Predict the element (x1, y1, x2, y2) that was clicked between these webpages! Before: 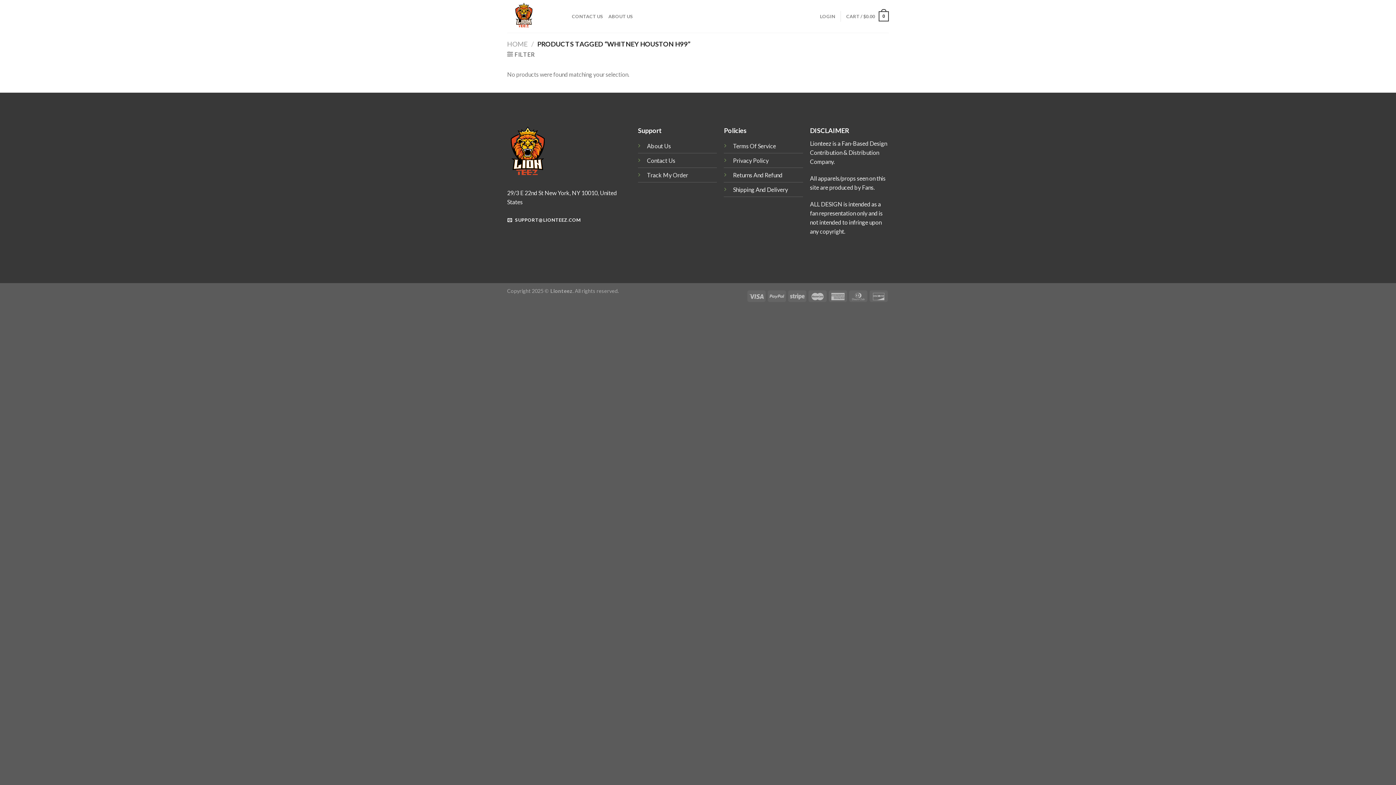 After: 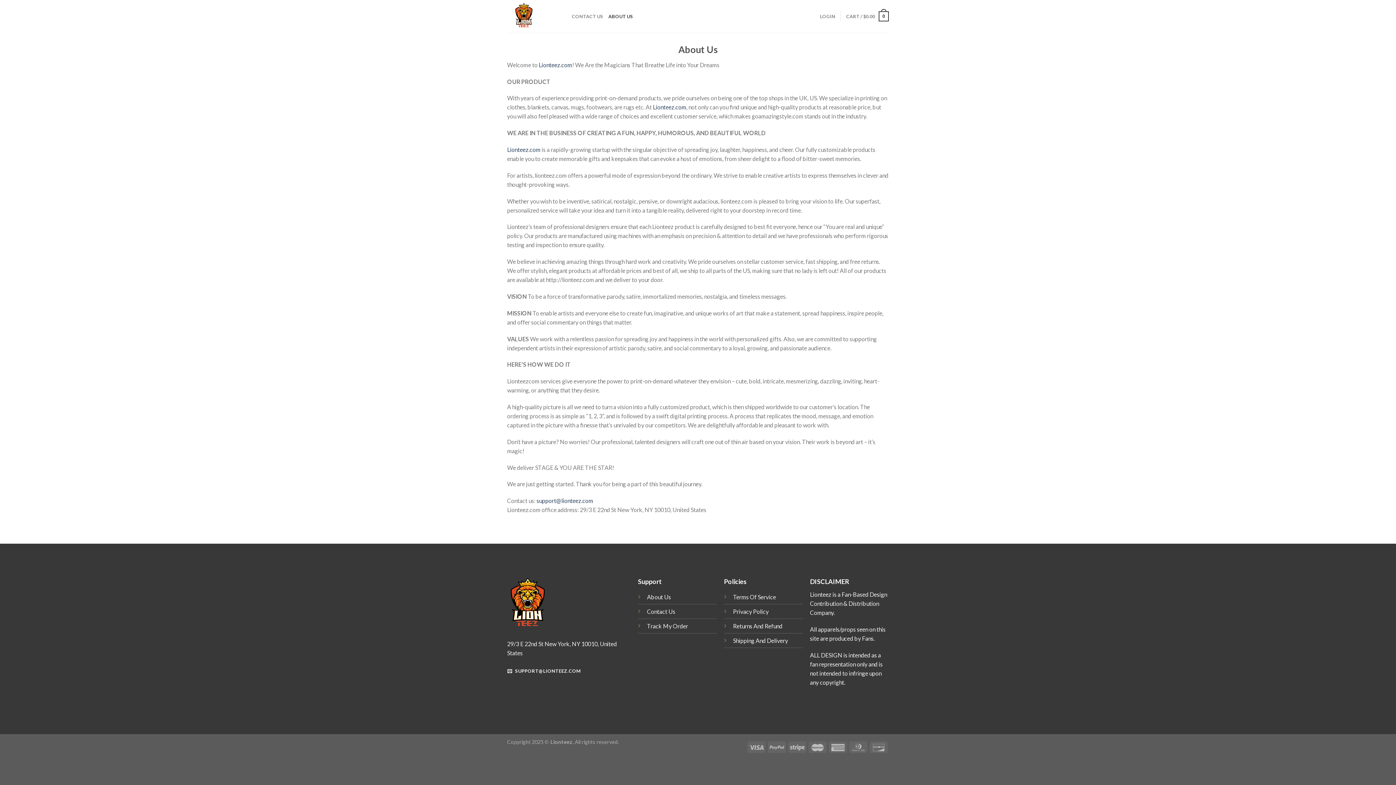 Action: bbox: (647, 142, 671, 149) label: About Us